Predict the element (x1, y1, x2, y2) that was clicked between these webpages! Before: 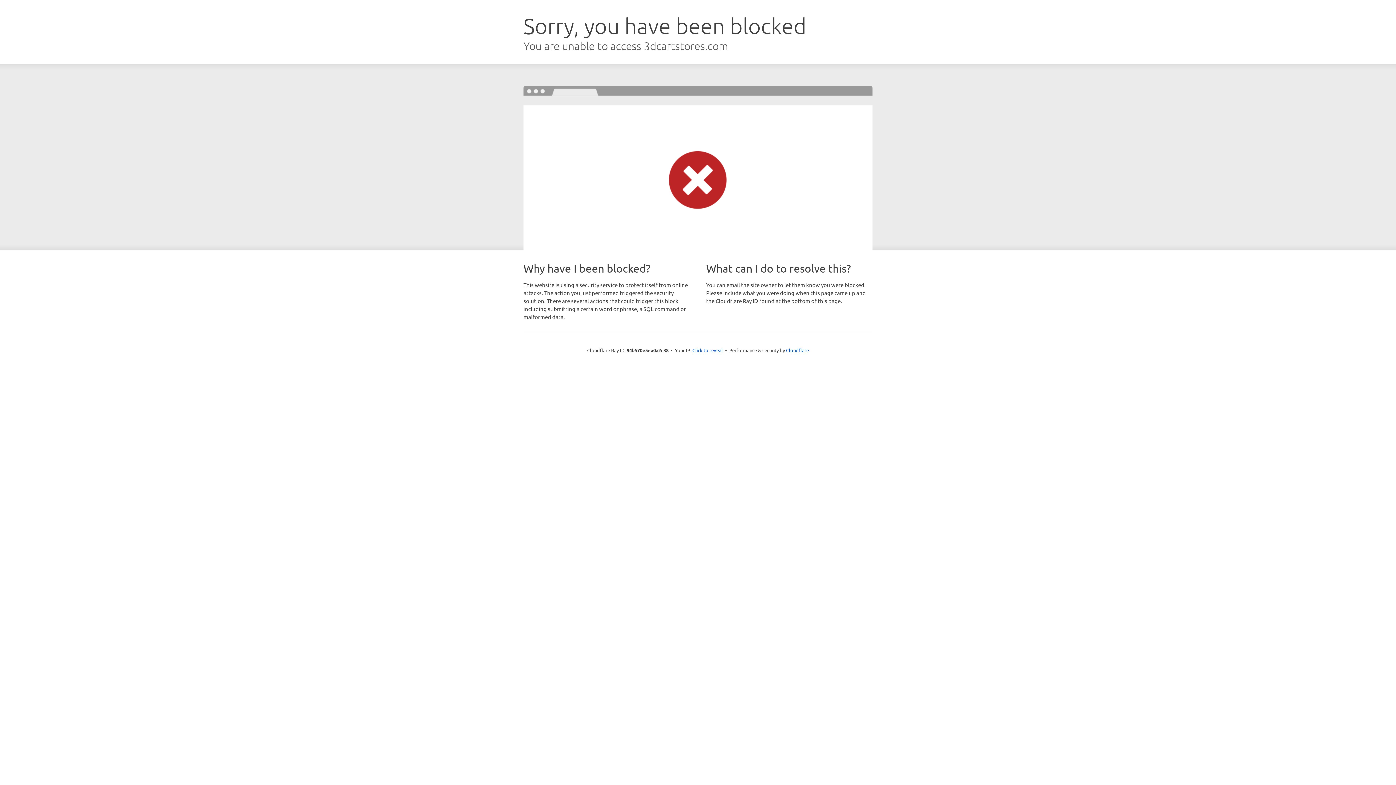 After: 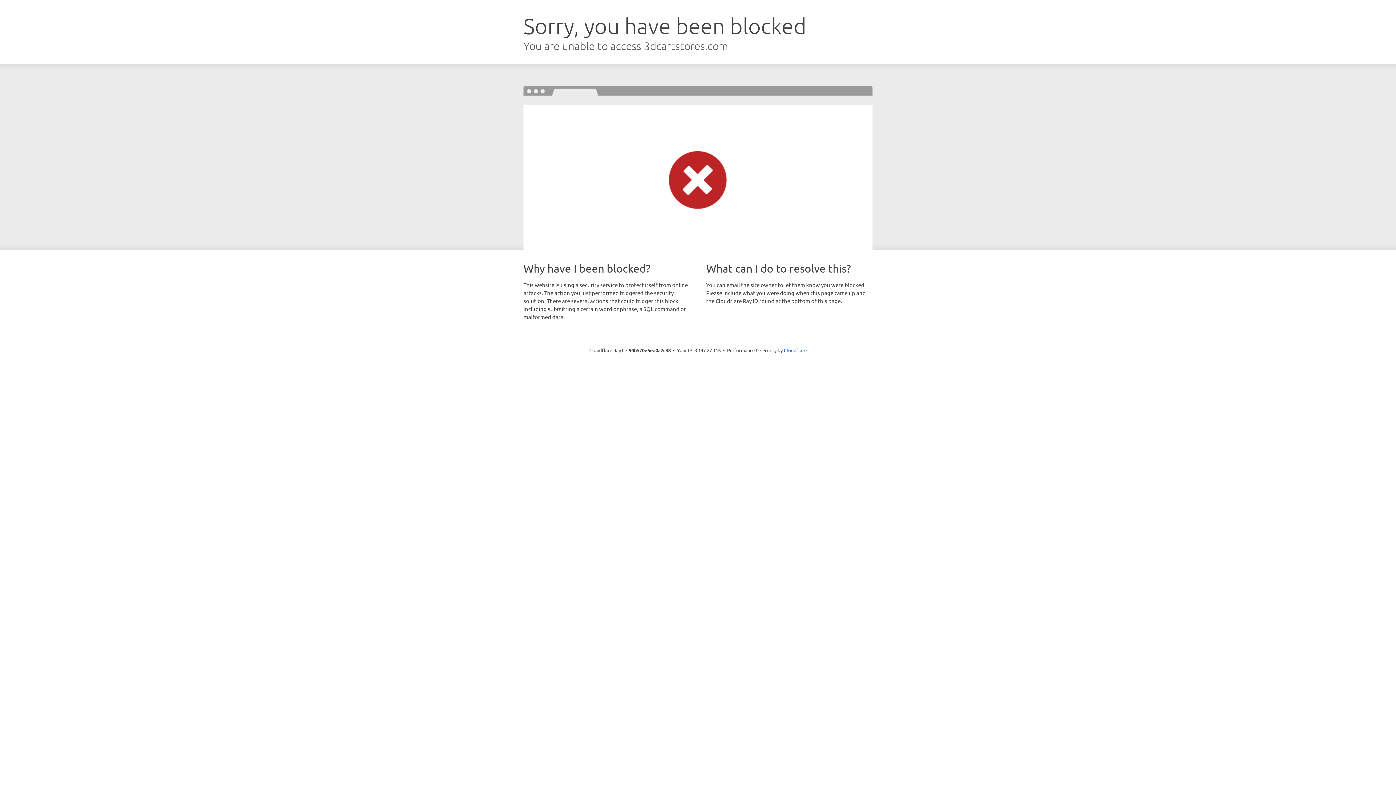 Action: label: Click to reveal bbox: (692, 346, 723, 353)